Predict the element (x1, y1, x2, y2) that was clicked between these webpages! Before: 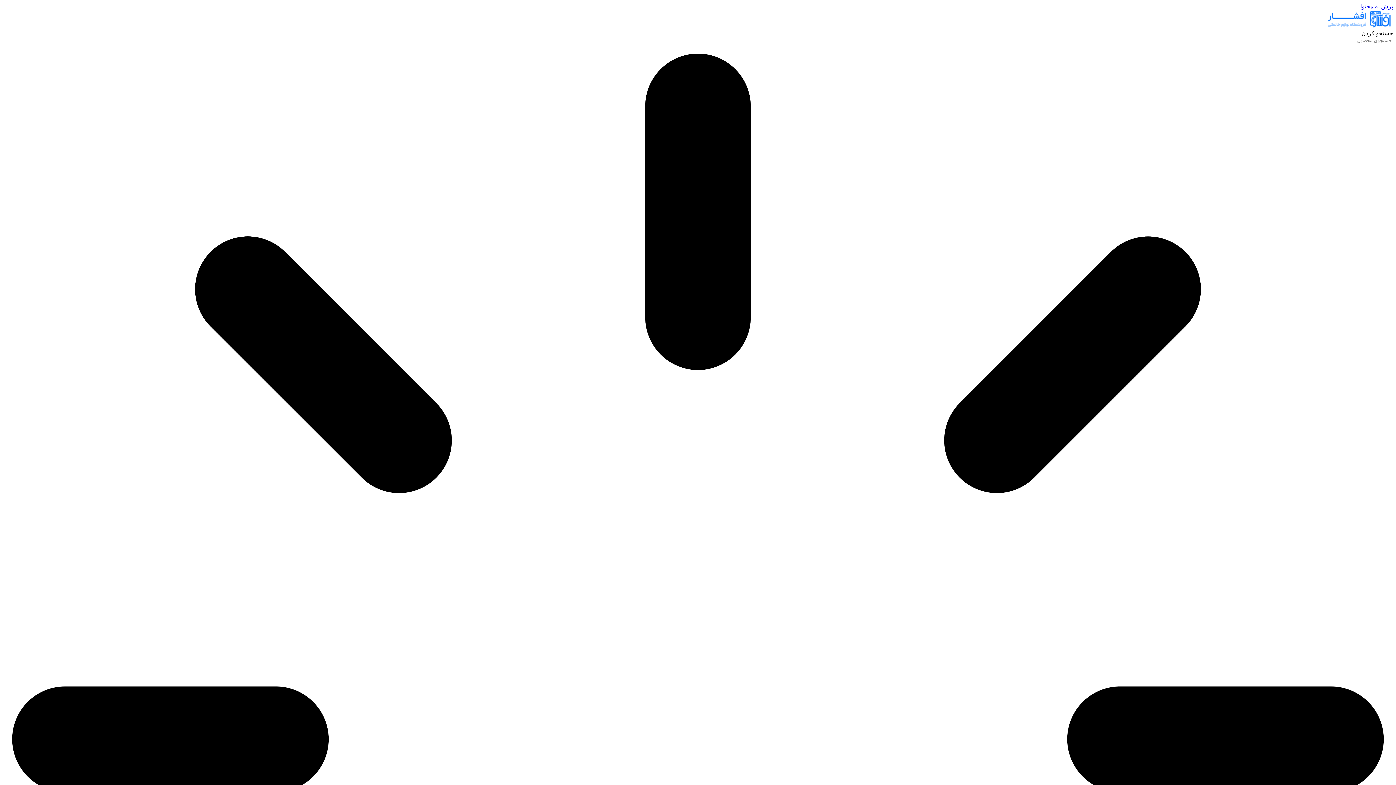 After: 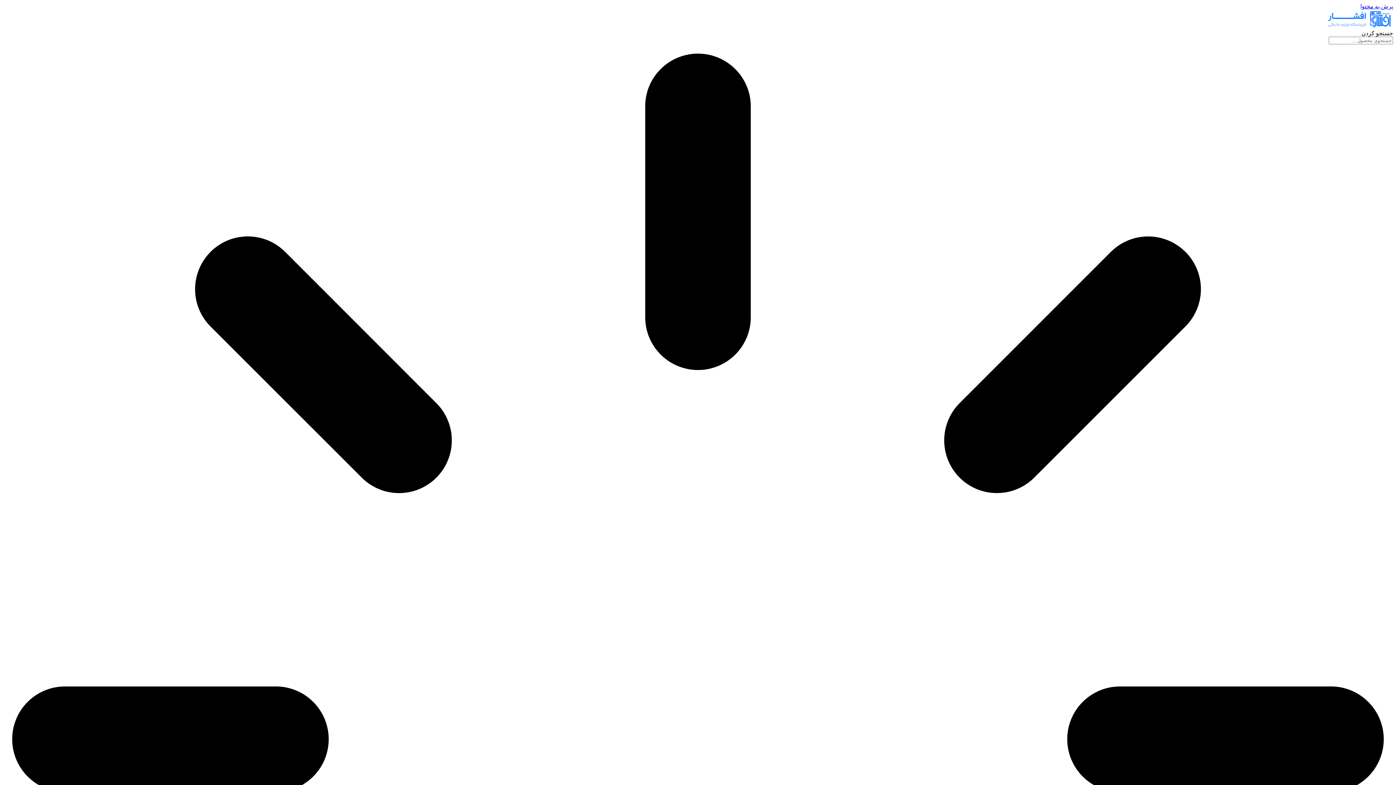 Action: bbox: (1328, 23, 1393, 29)